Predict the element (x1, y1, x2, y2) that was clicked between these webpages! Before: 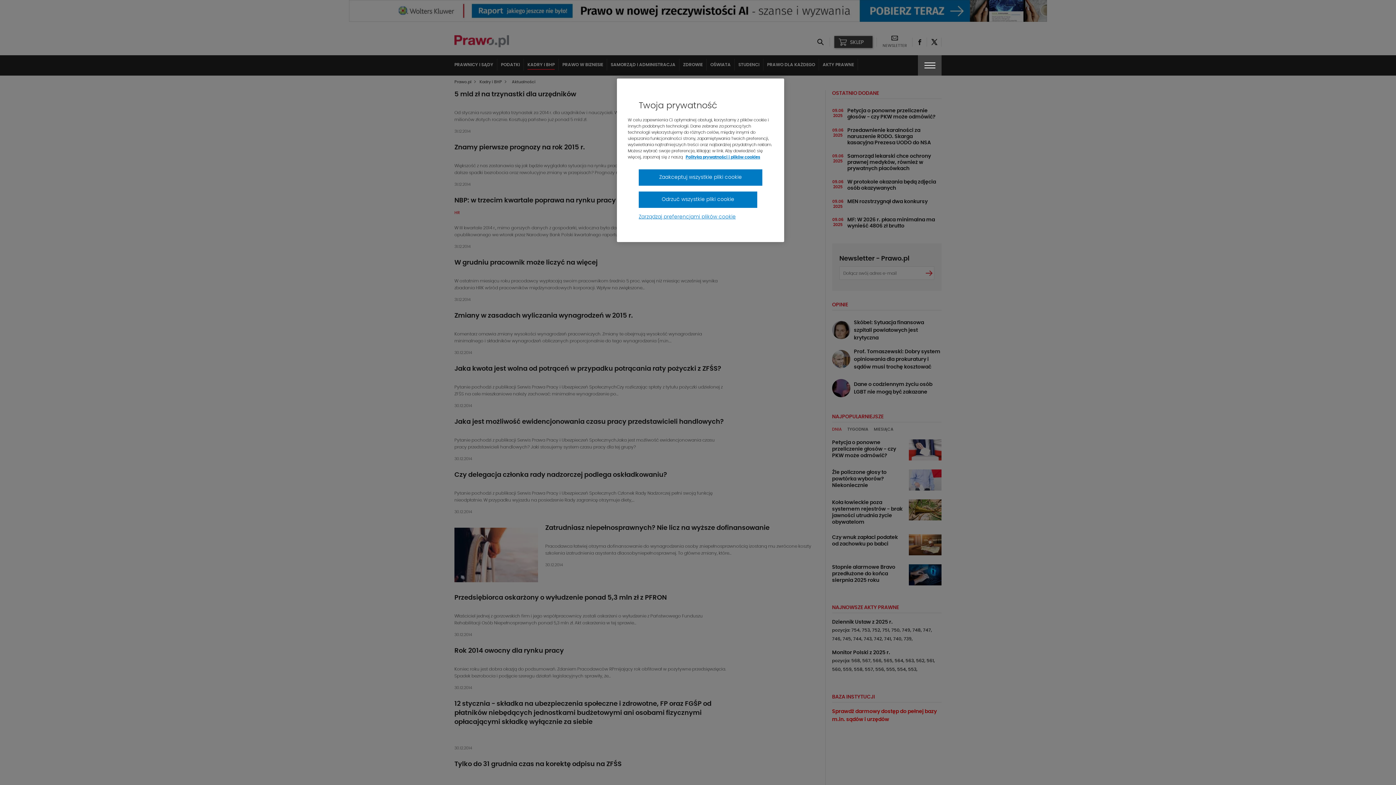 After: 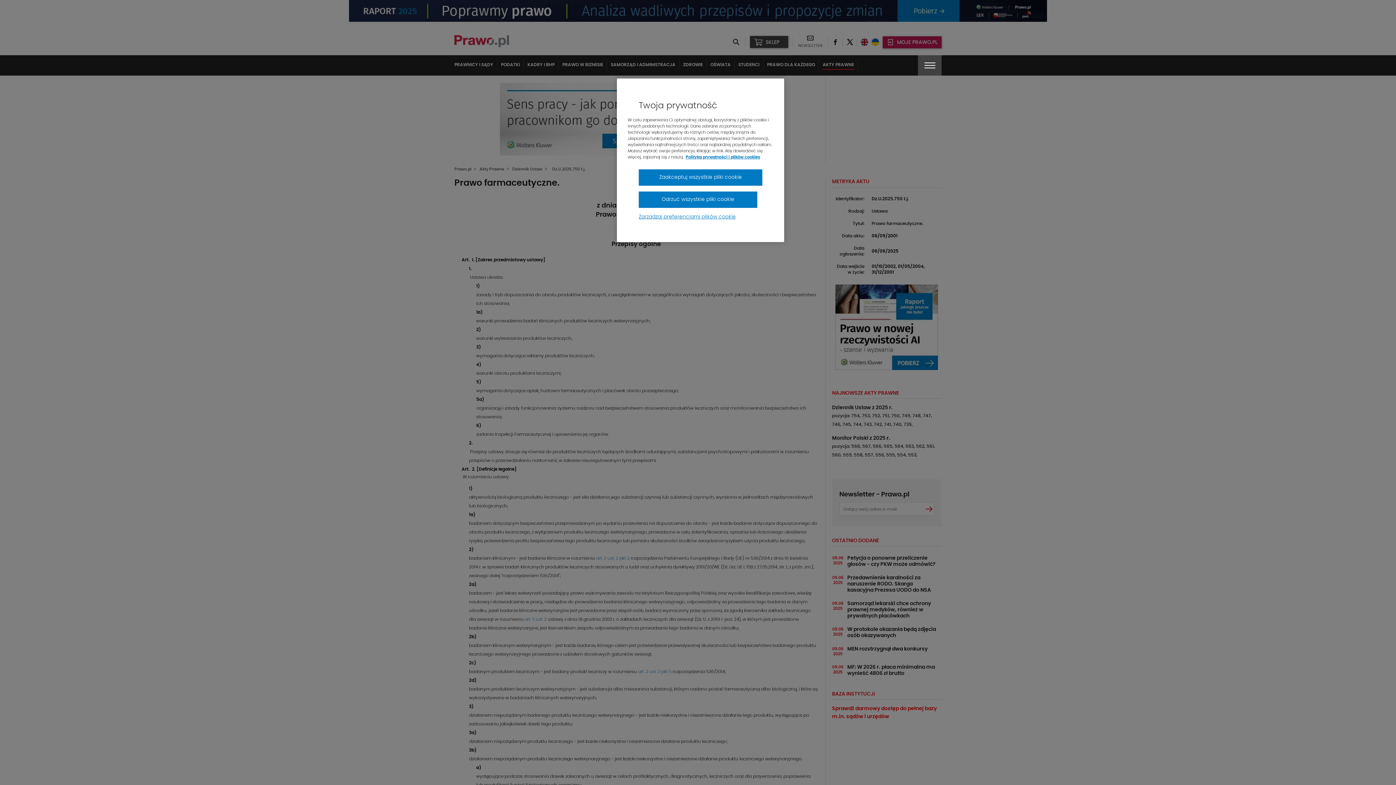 Action: label: 750, bbox: (891, 628, 900, 632)